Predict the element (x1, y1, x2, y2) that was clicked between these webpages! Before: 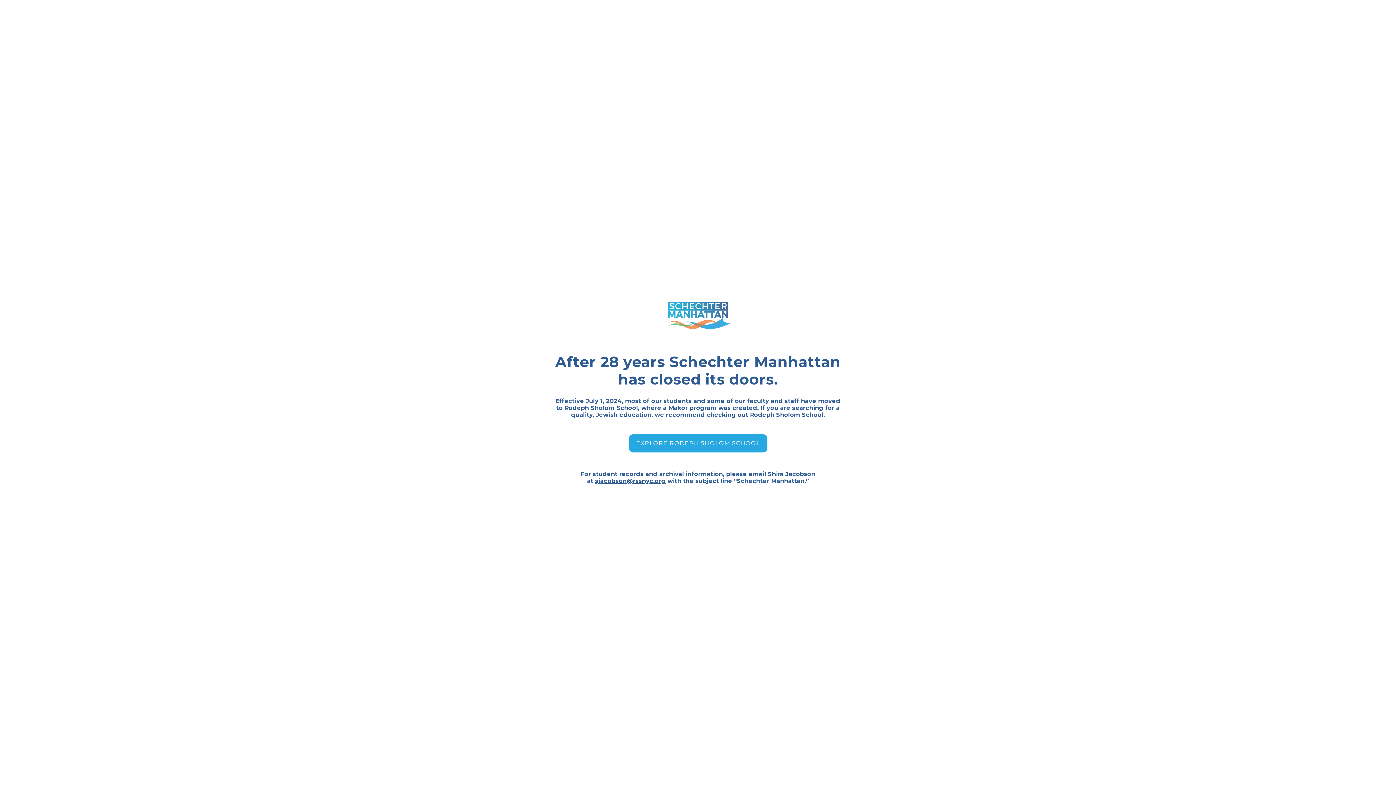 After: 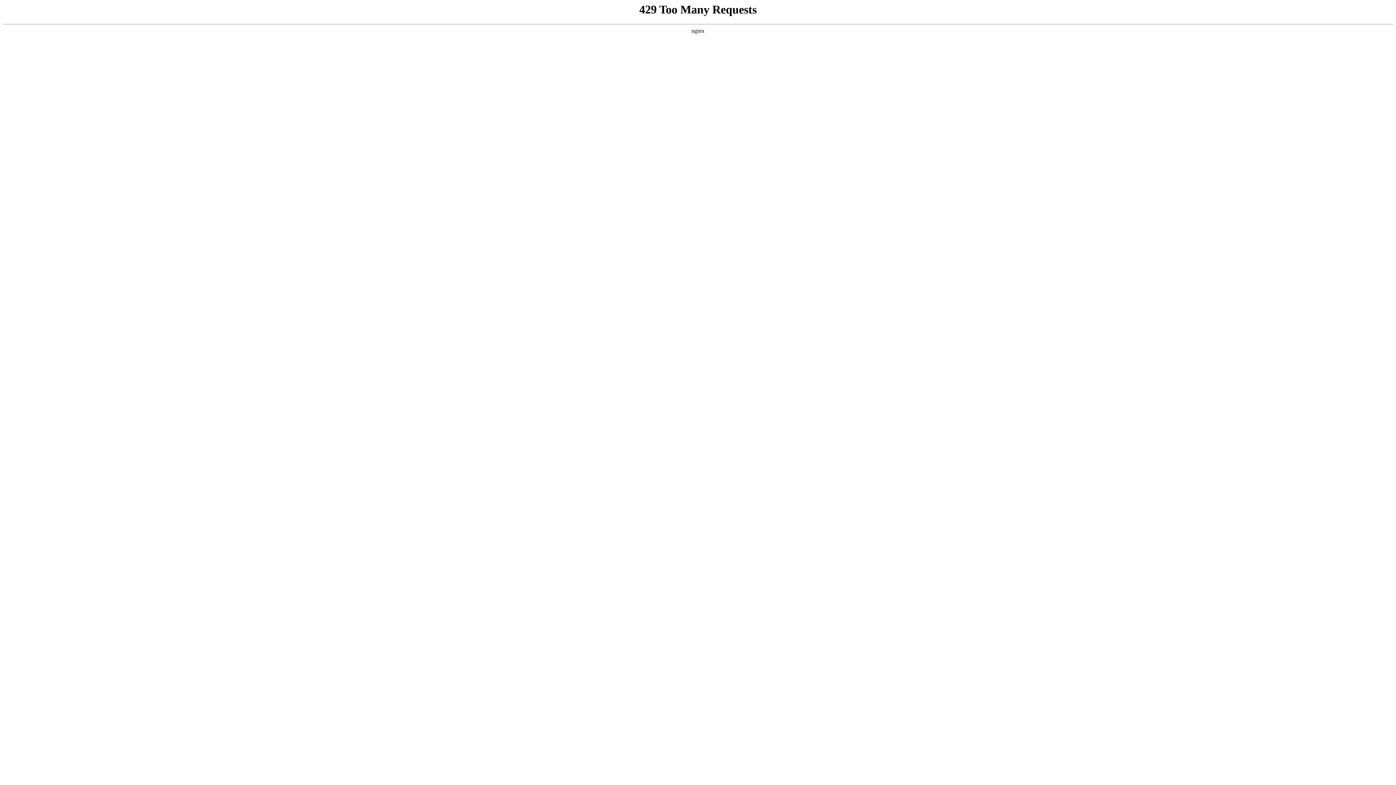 Action: bbox: (628, 434, 767, 452) label: EXPLORE RODEPH SHOLOM SCHOOL